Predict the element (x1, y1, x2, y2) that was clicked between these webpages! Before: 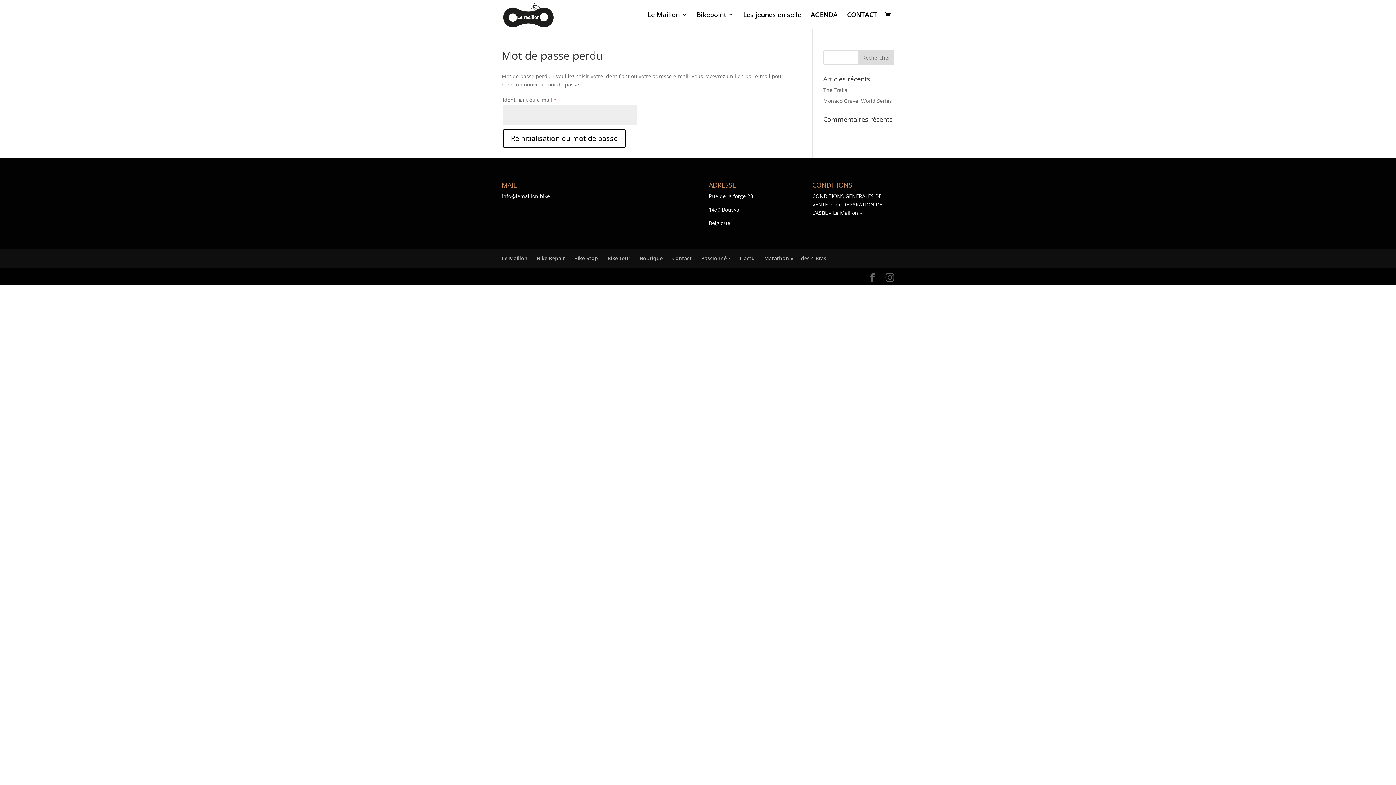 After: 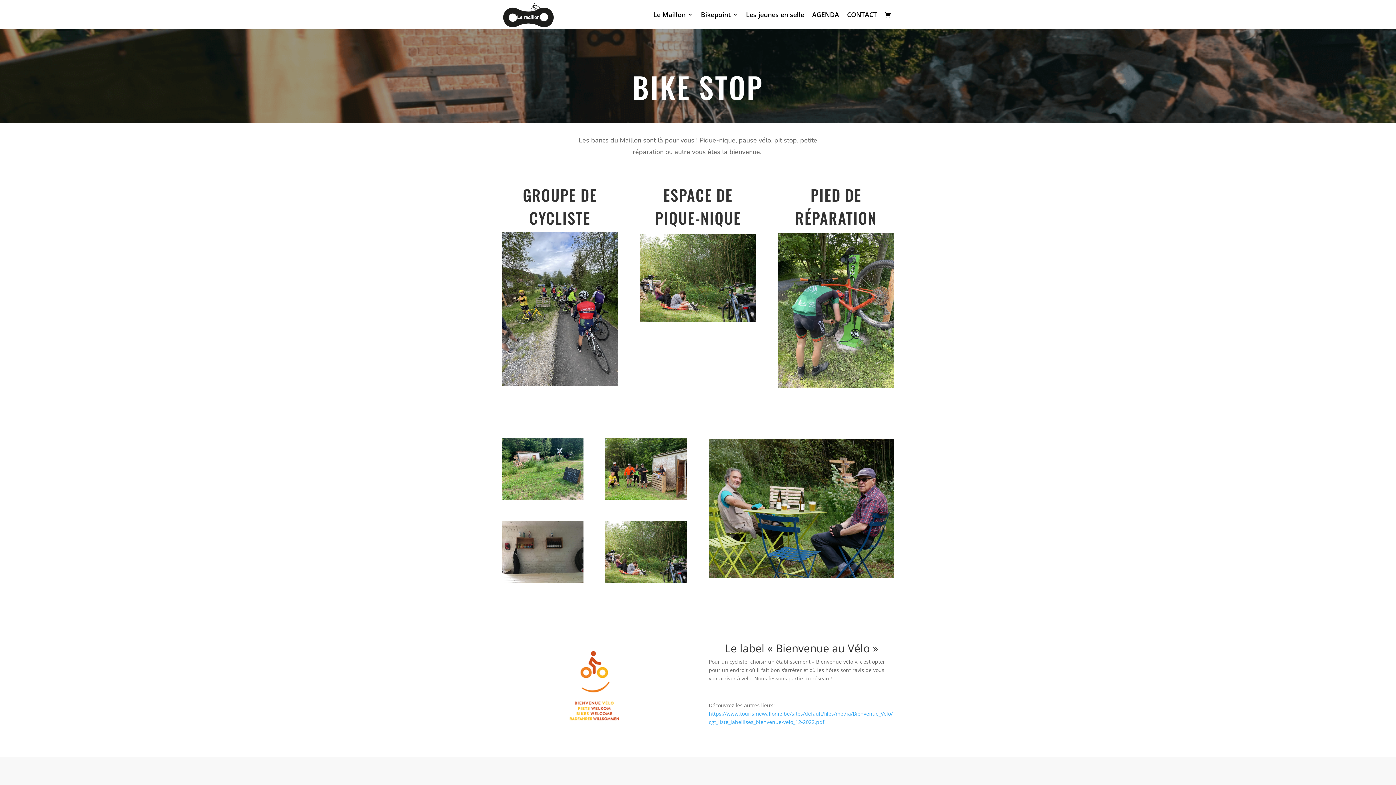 Action: bbox: (574, 254, 598, 261) label: Bike Stop